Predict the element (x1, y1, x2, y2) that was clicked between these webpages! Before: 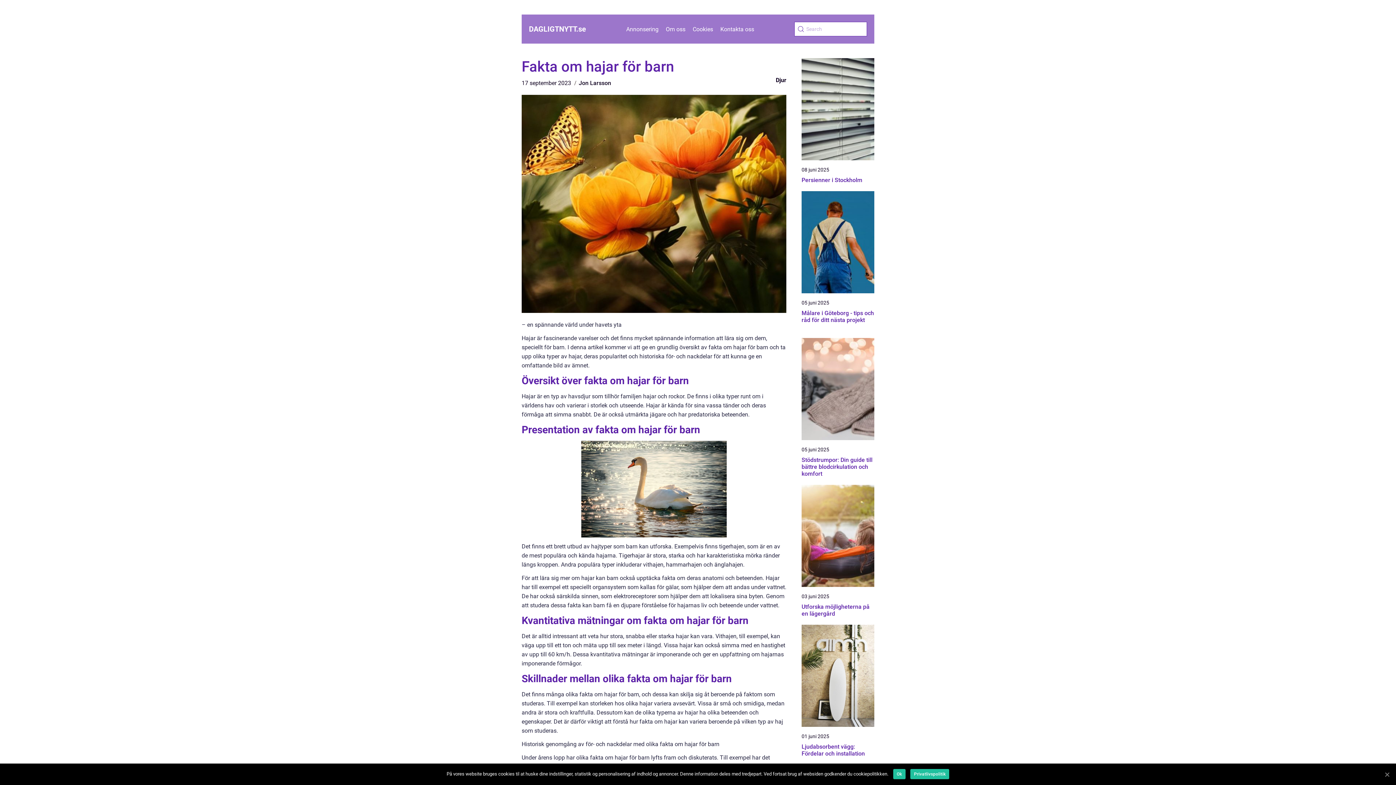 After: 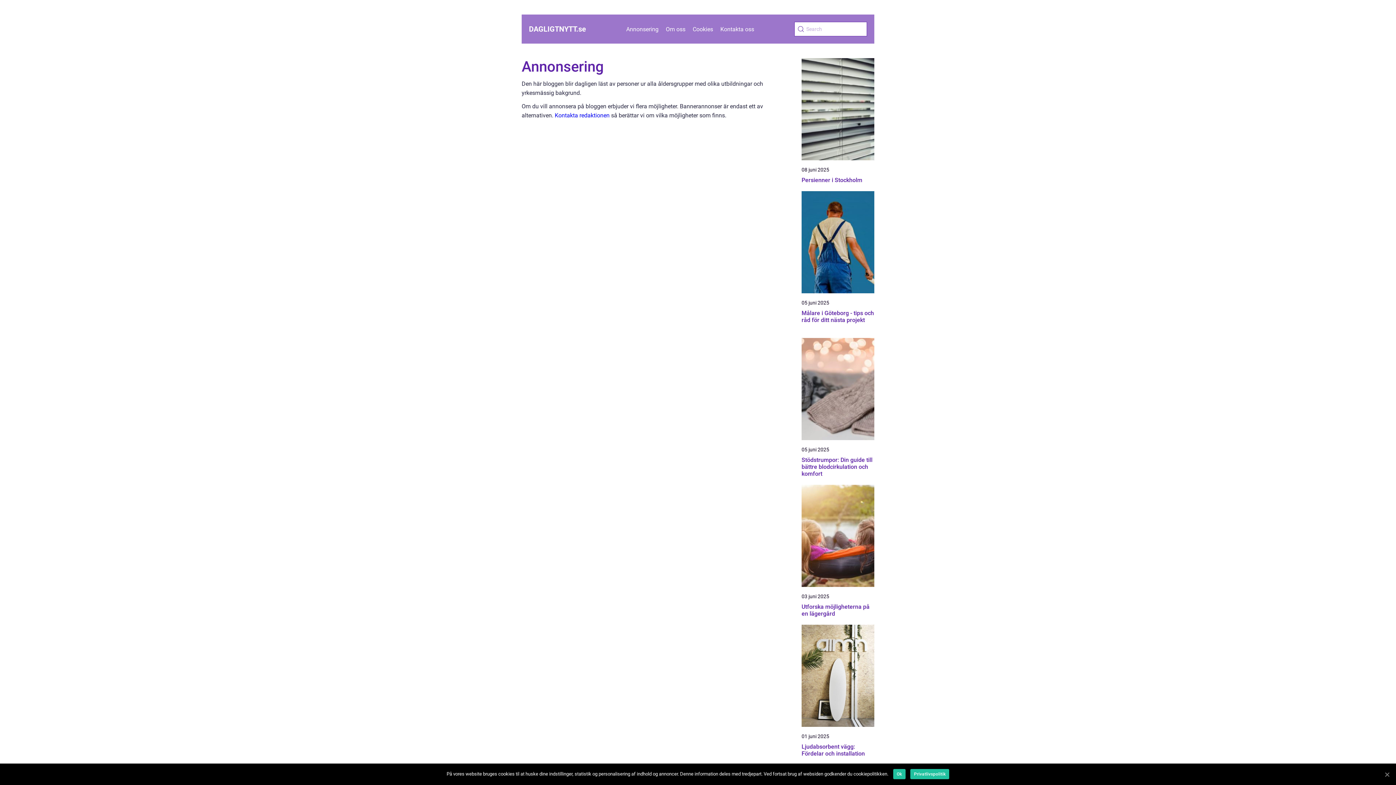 Action: label: Annonsering bbox: (626, 25, 658, 32)